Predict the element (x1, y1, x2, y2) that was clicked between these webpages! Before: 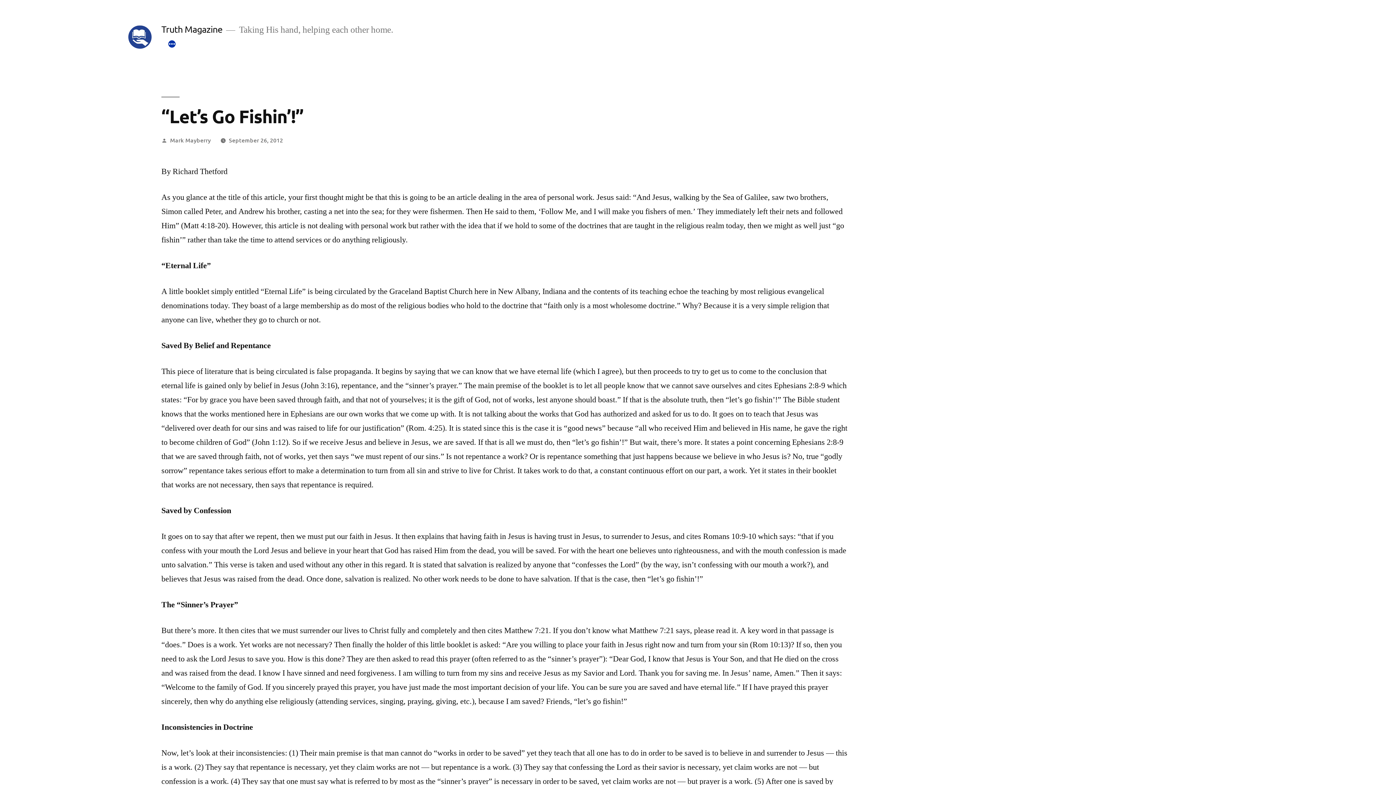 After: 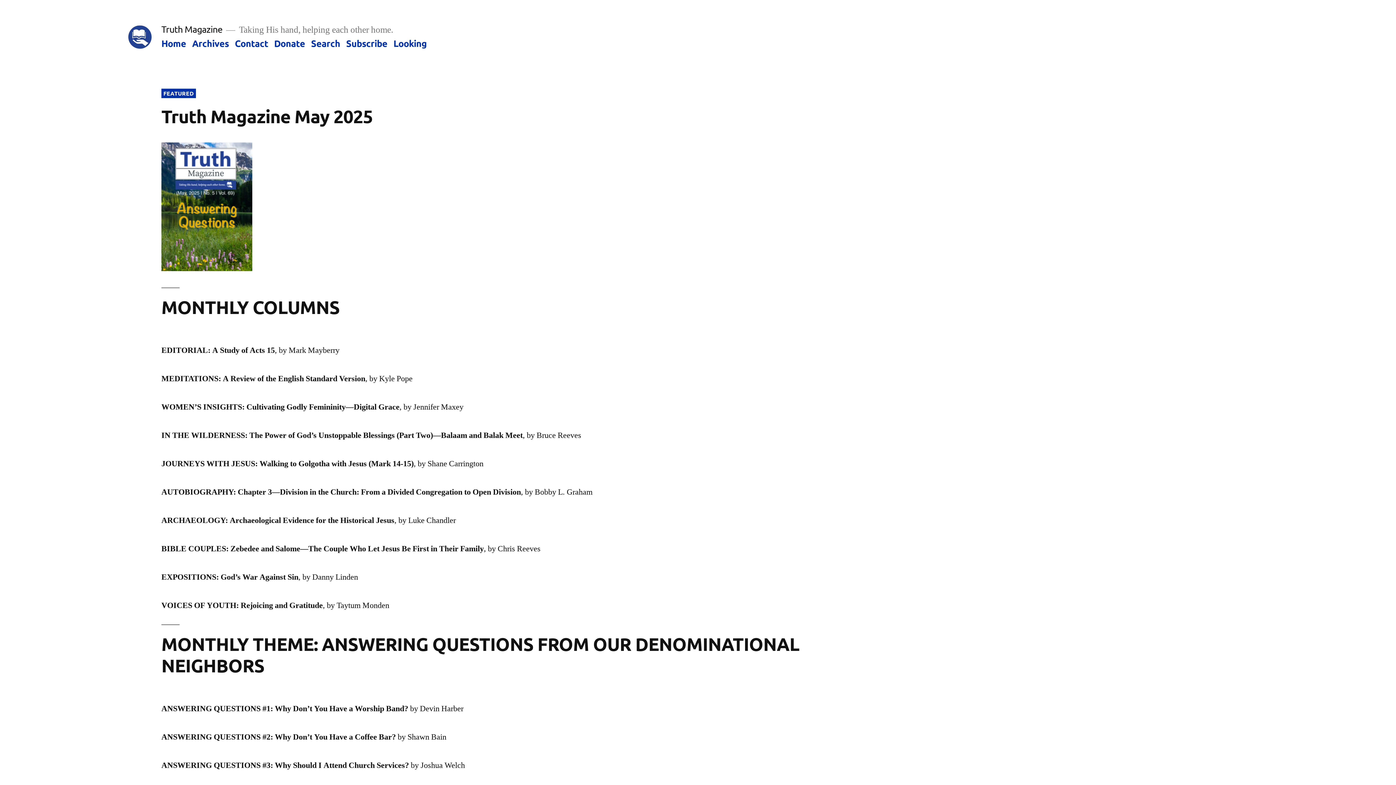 Action: bbox: (128, 25, 151, 48)